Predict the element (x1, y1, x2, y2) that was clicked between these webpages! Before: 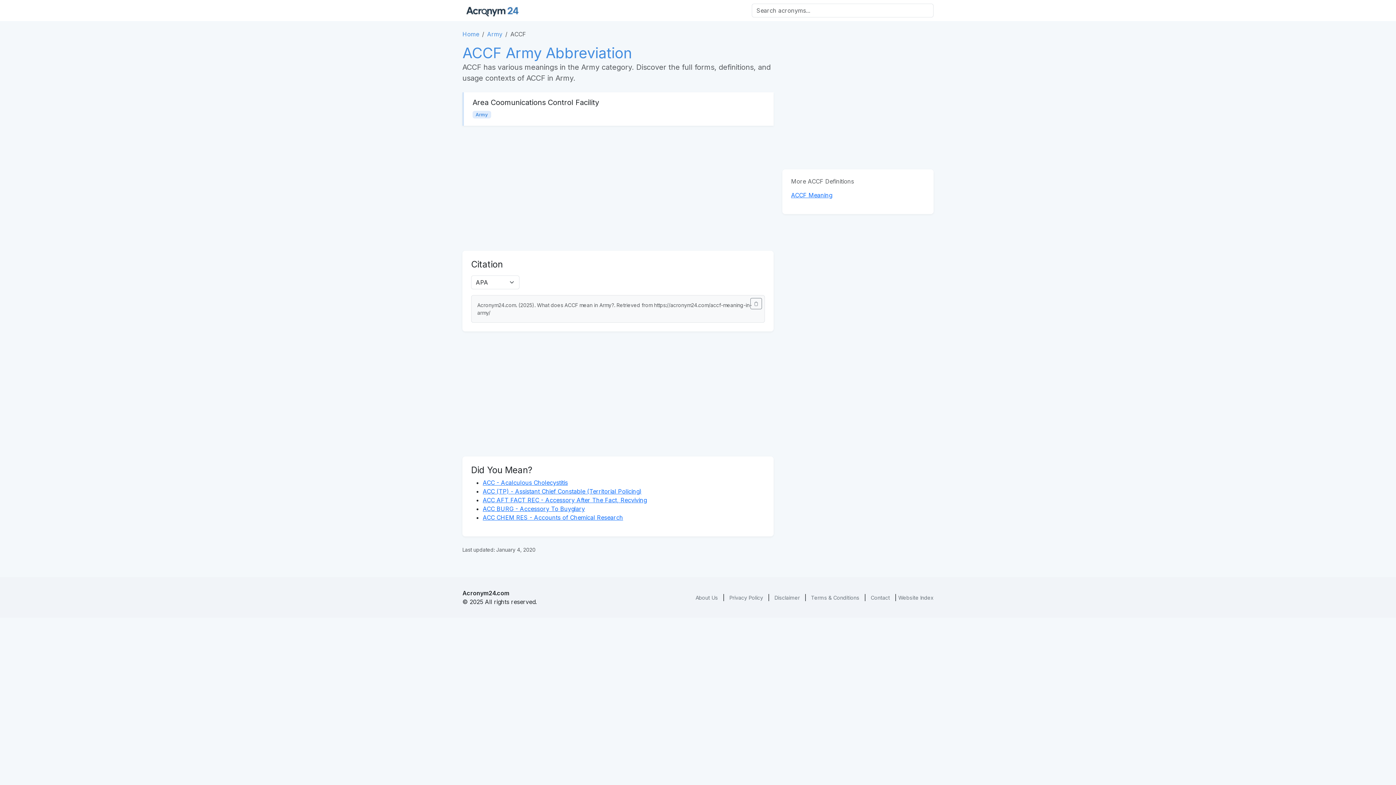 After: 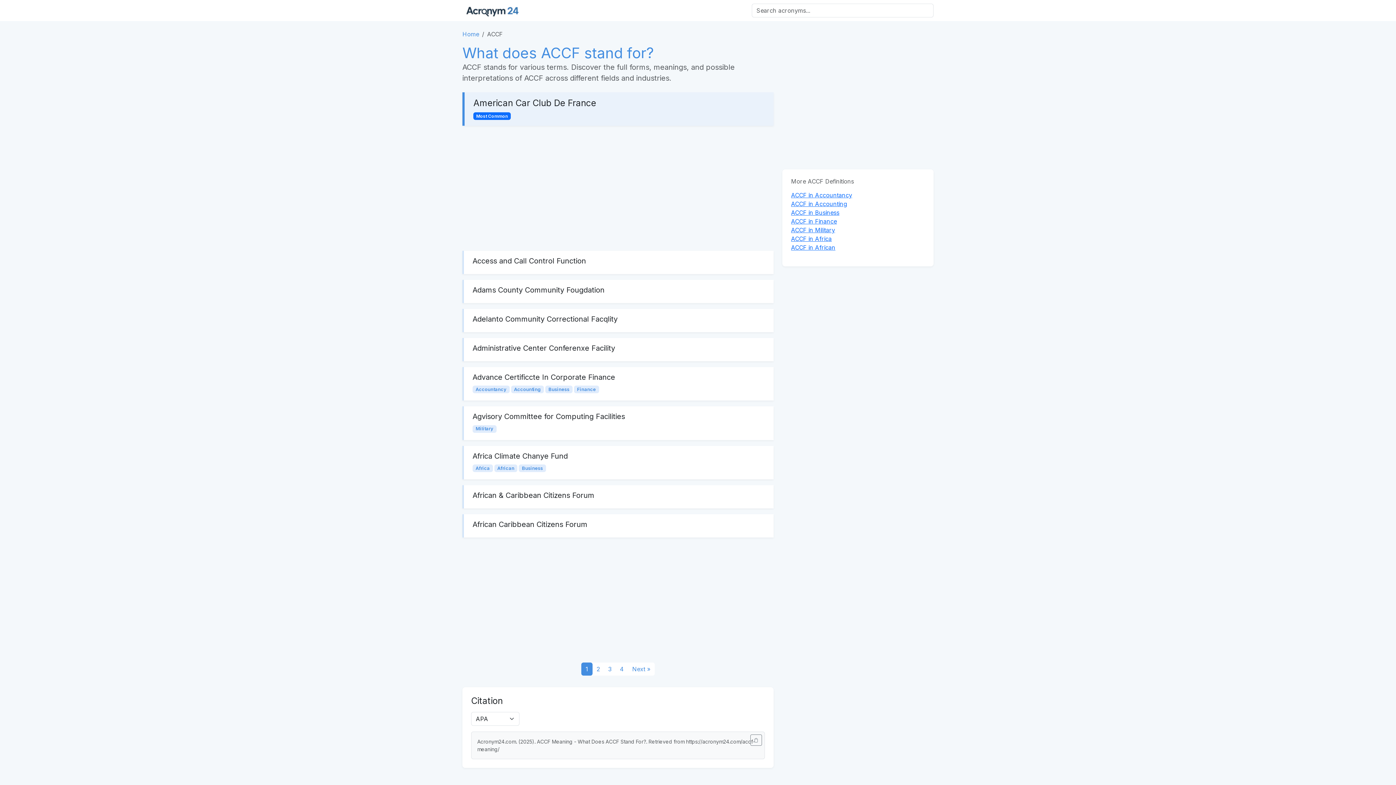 Action: label: ACCF Meaning bbox: (791, 191, 832, 198)